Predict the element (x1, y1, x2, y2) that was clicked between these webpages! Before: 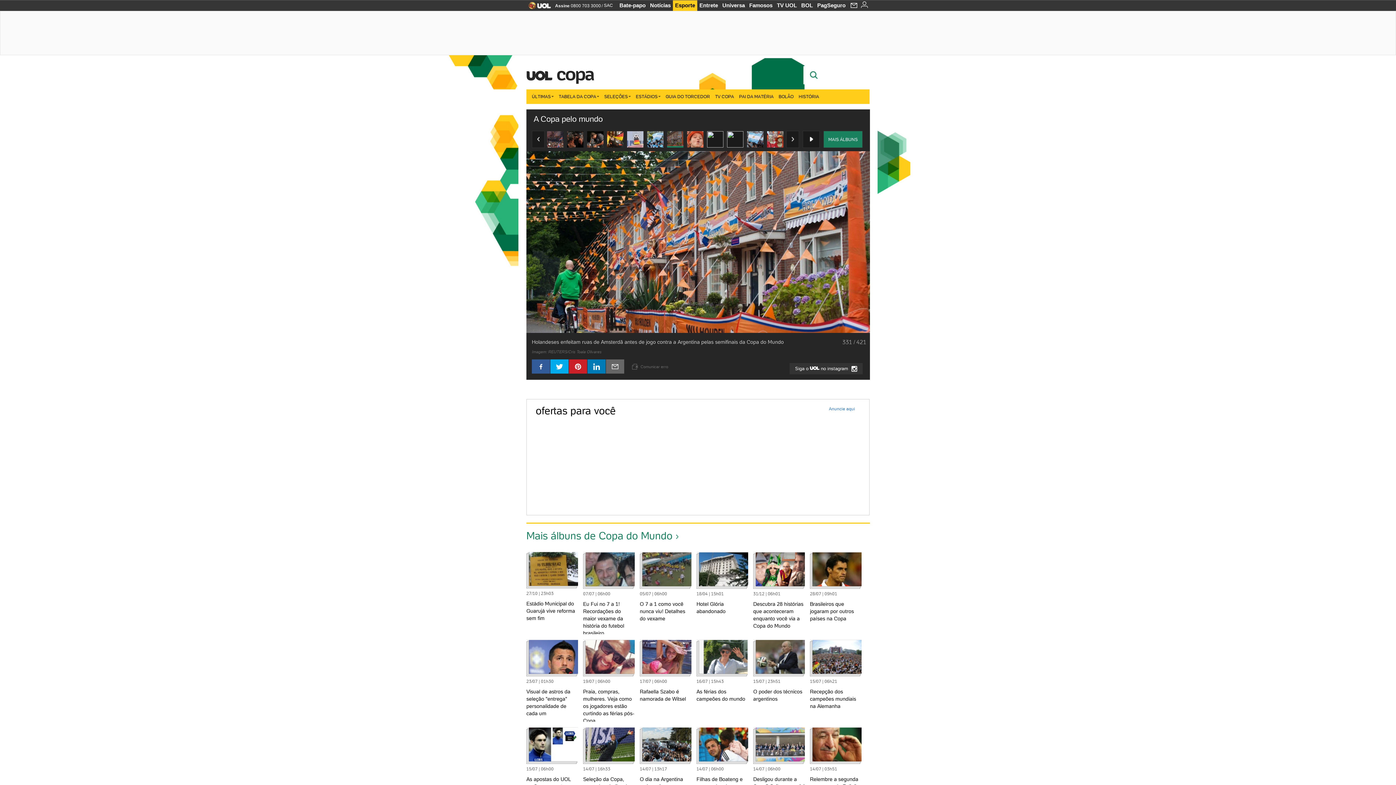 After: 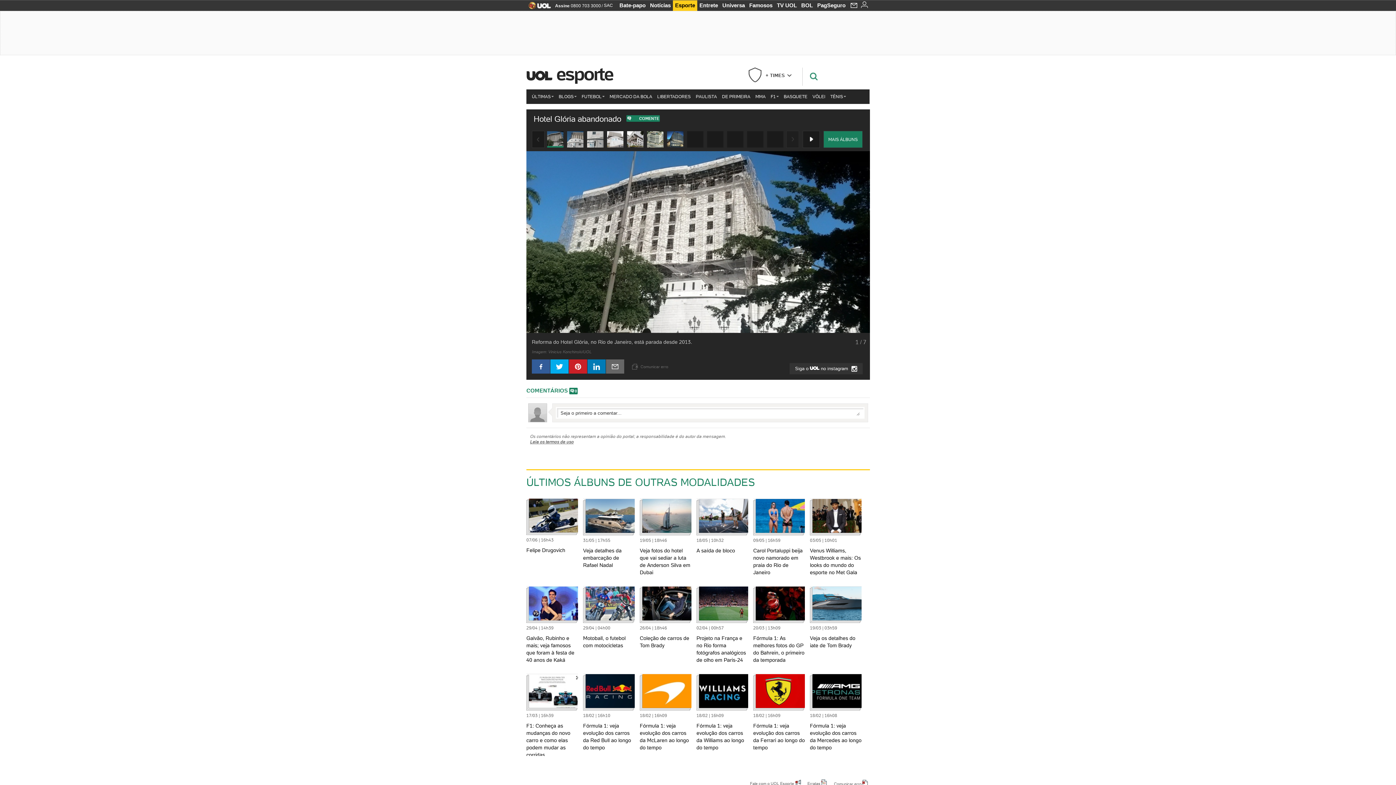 Action: label:  18/04 | 15h01
Hotel Glória abandonado bbox: (696, 553, 748, 618)